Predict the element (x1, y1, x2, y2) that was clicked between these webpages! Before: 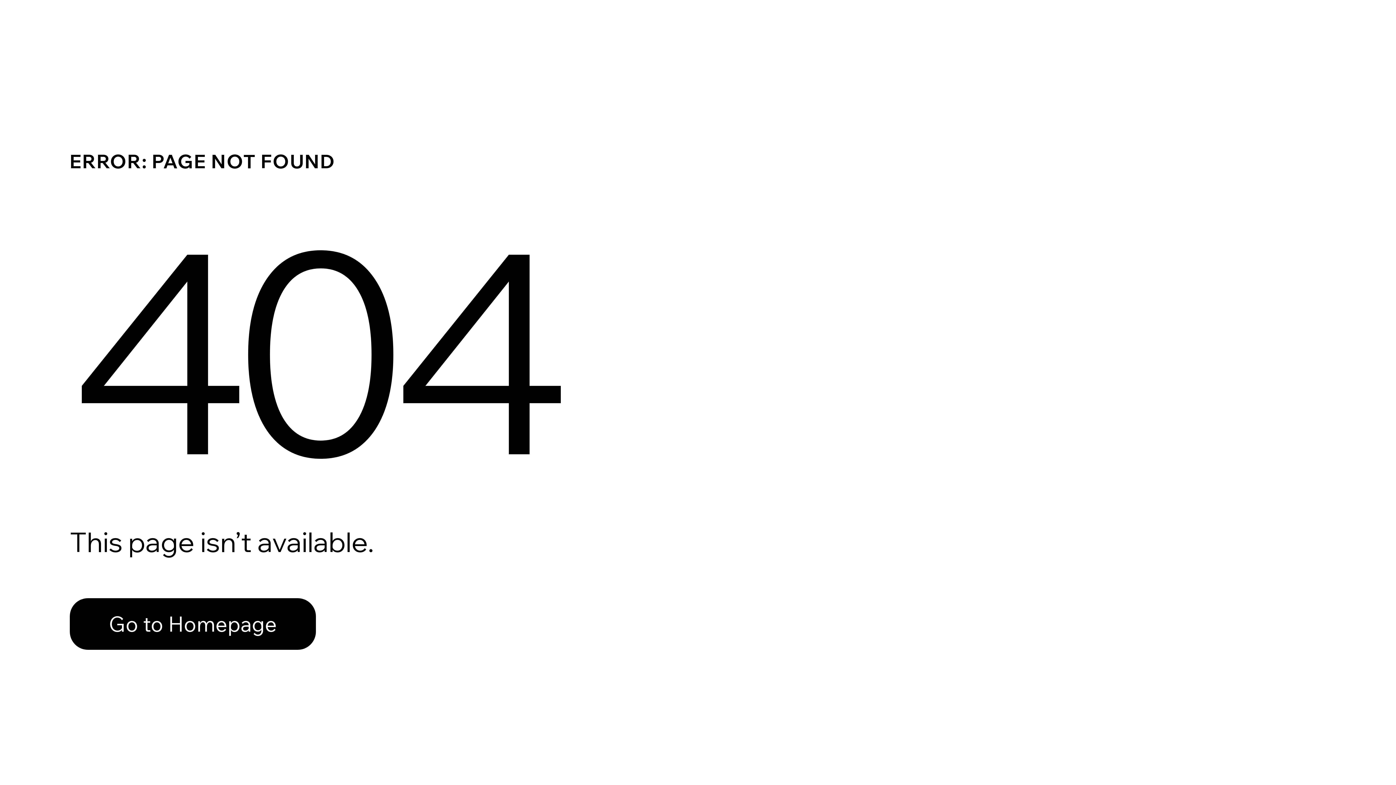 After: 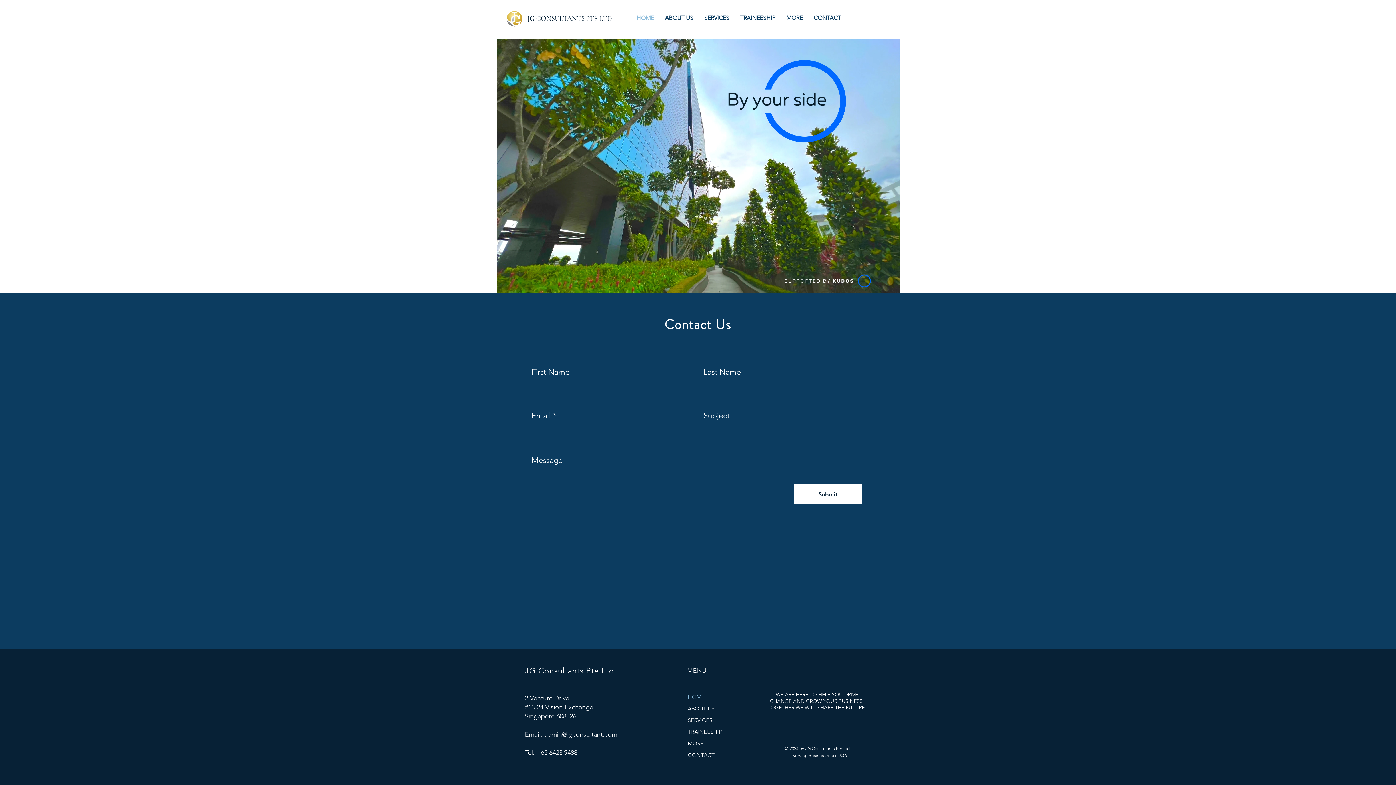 Action: bbox: (69, 582, 768, 659) label: Go to Homepage